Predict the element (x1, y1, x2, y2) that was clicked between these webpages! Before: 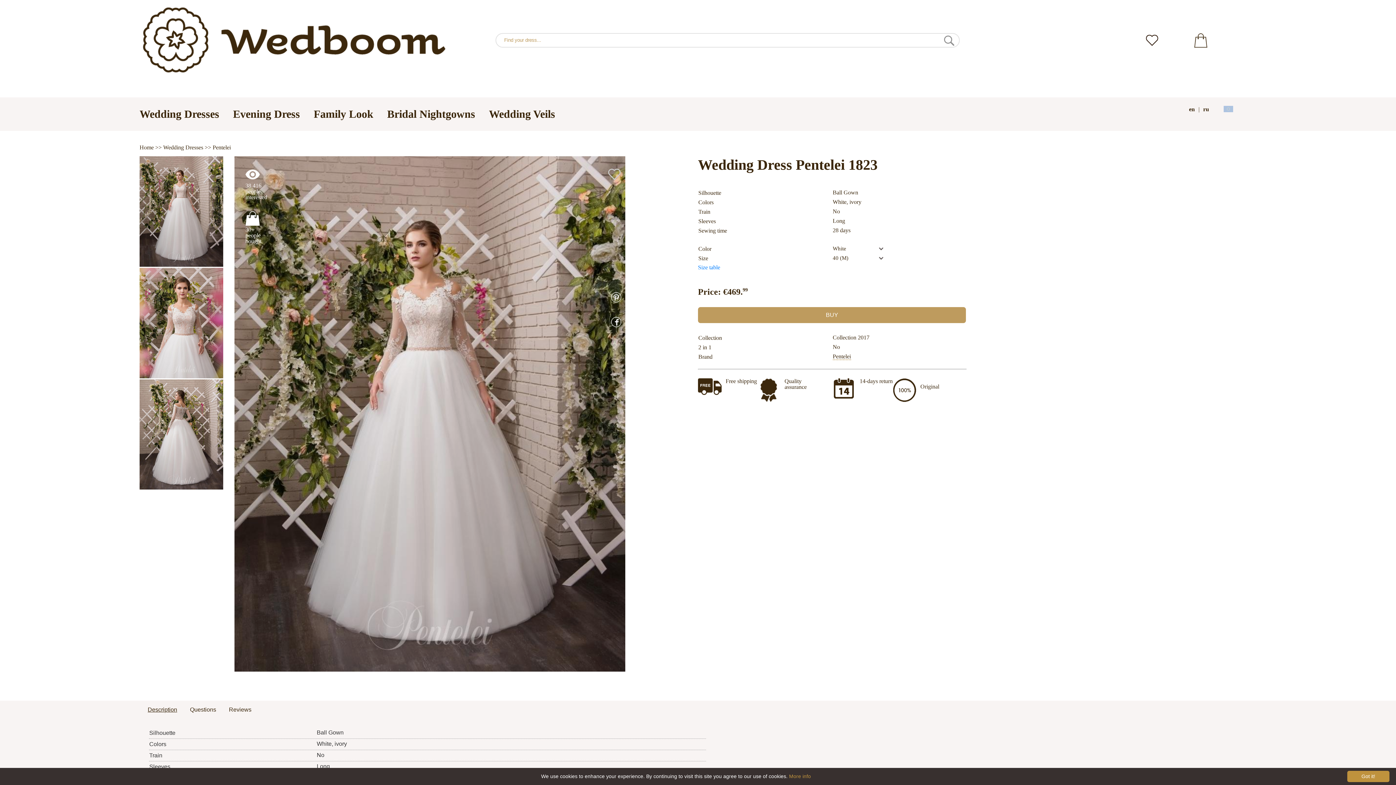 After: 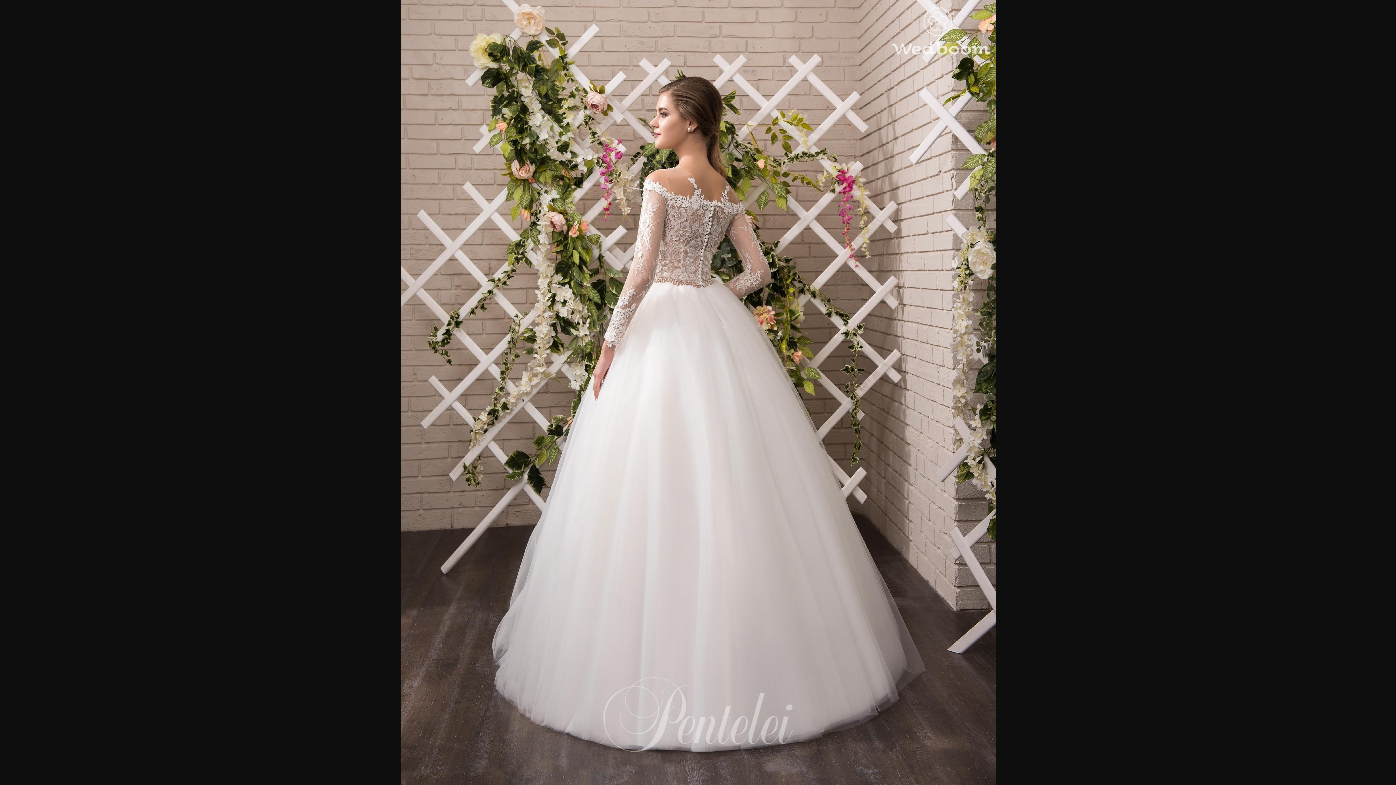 Action: bbox: (139, 484, 223, 491)